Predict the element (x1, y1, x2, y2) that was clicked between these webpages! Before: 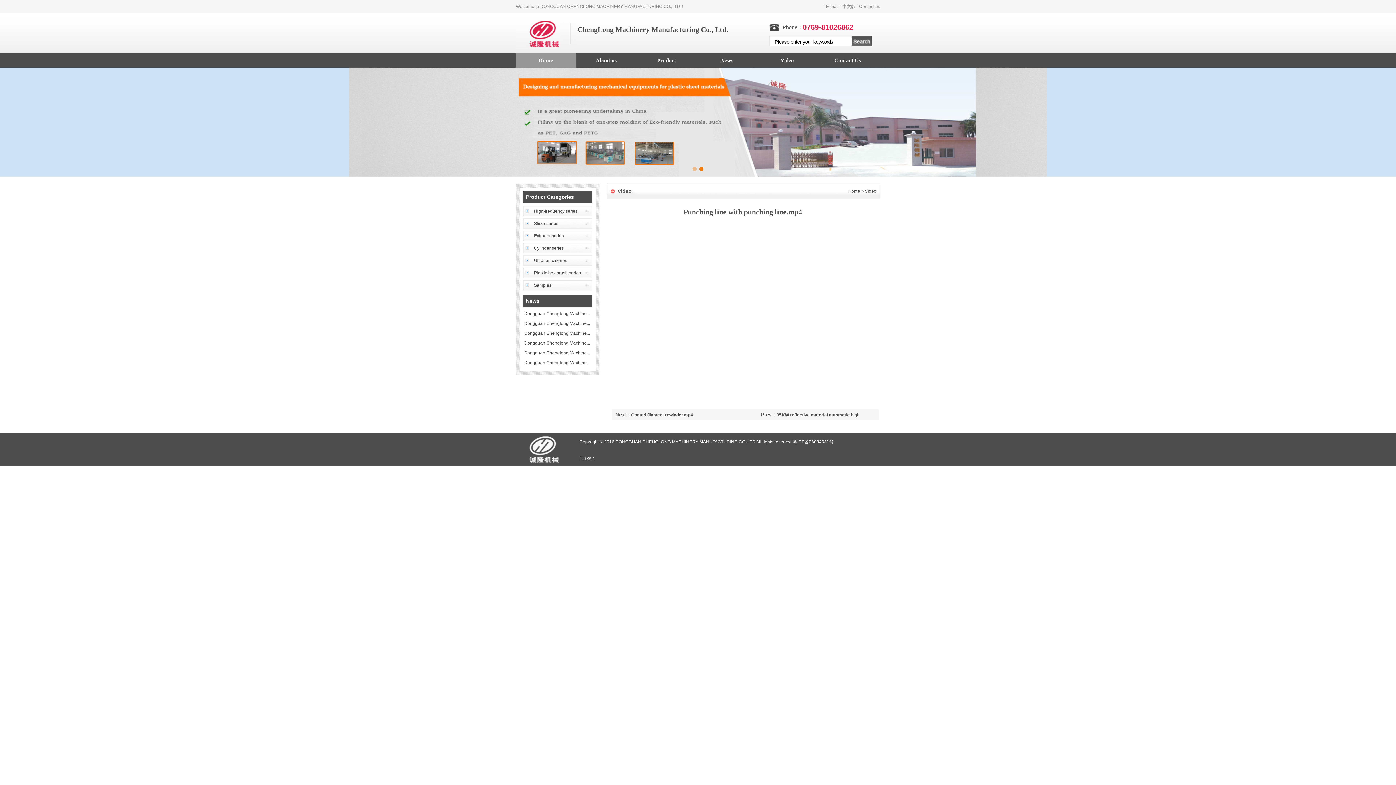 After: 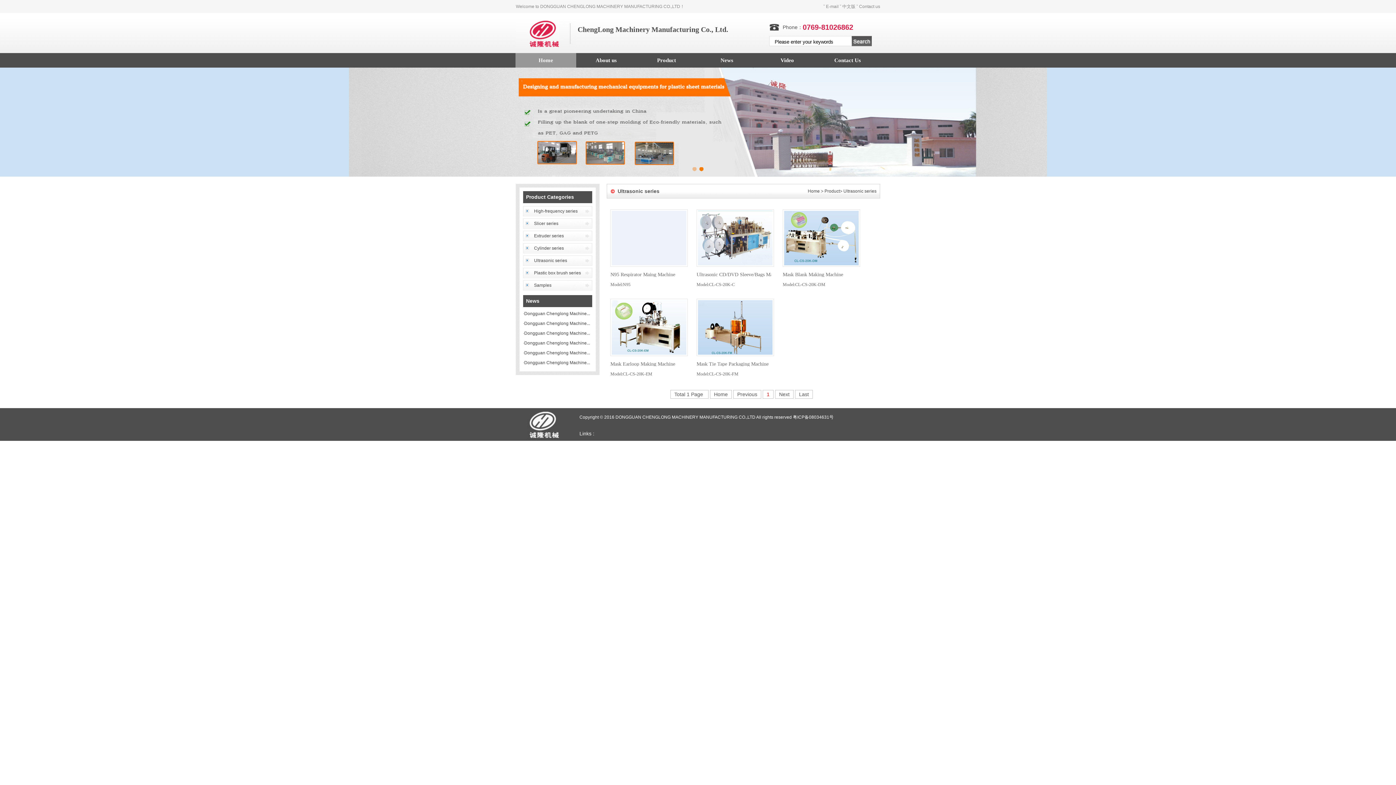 Action: label: Ultrasonic series bbox: (534, 258, 567, 263)